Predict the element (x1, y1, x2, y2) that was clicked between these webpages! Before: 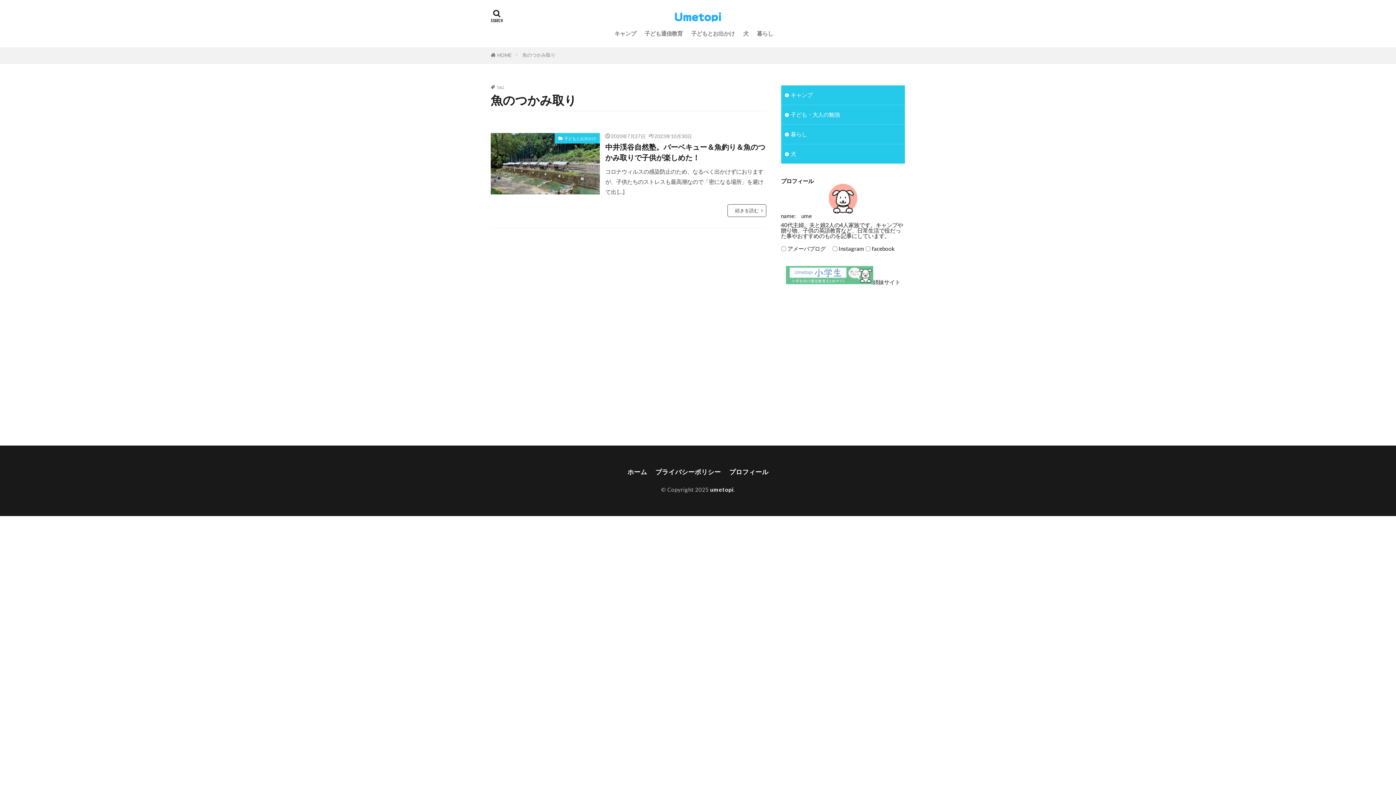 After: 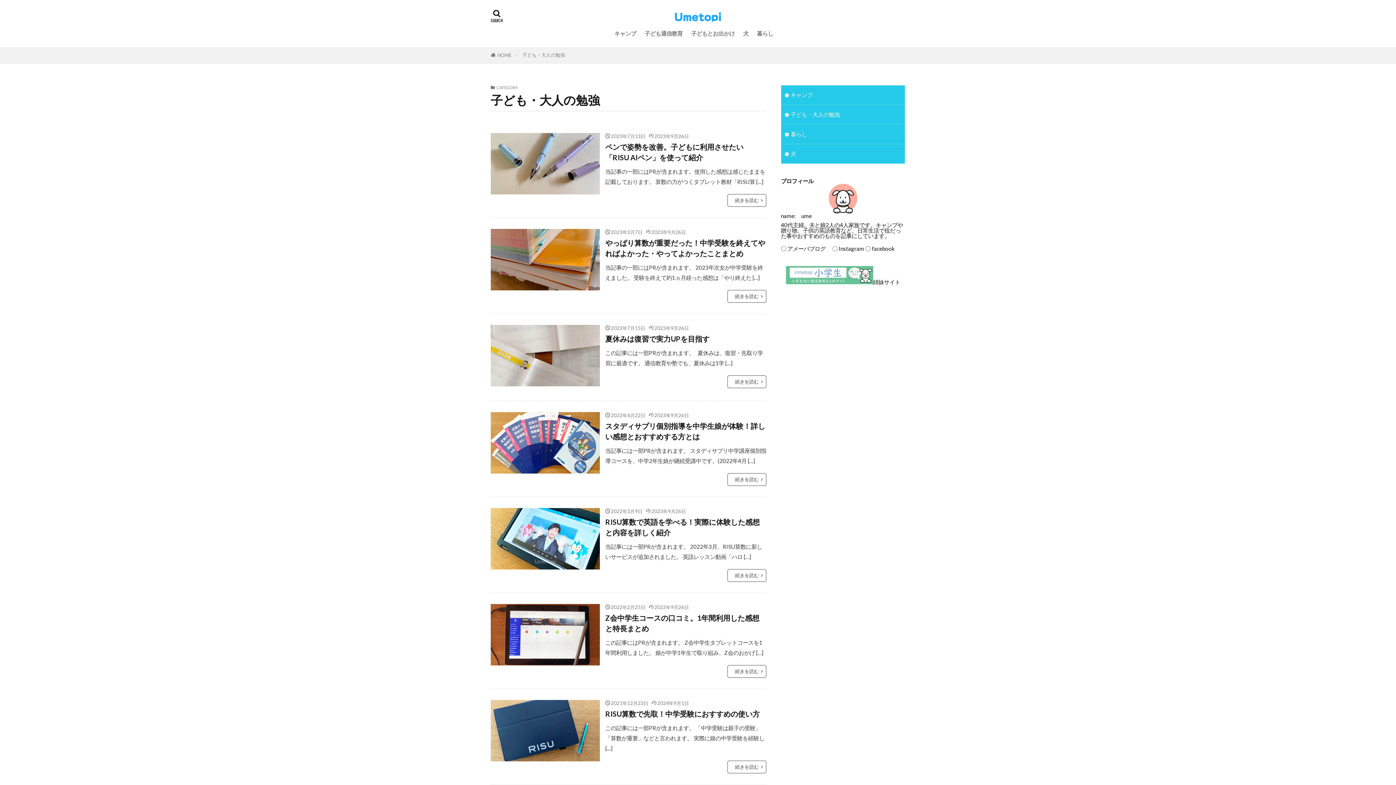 Action: label: 子ども・大人の勉強 bbox: (781, 105, 905, 124)